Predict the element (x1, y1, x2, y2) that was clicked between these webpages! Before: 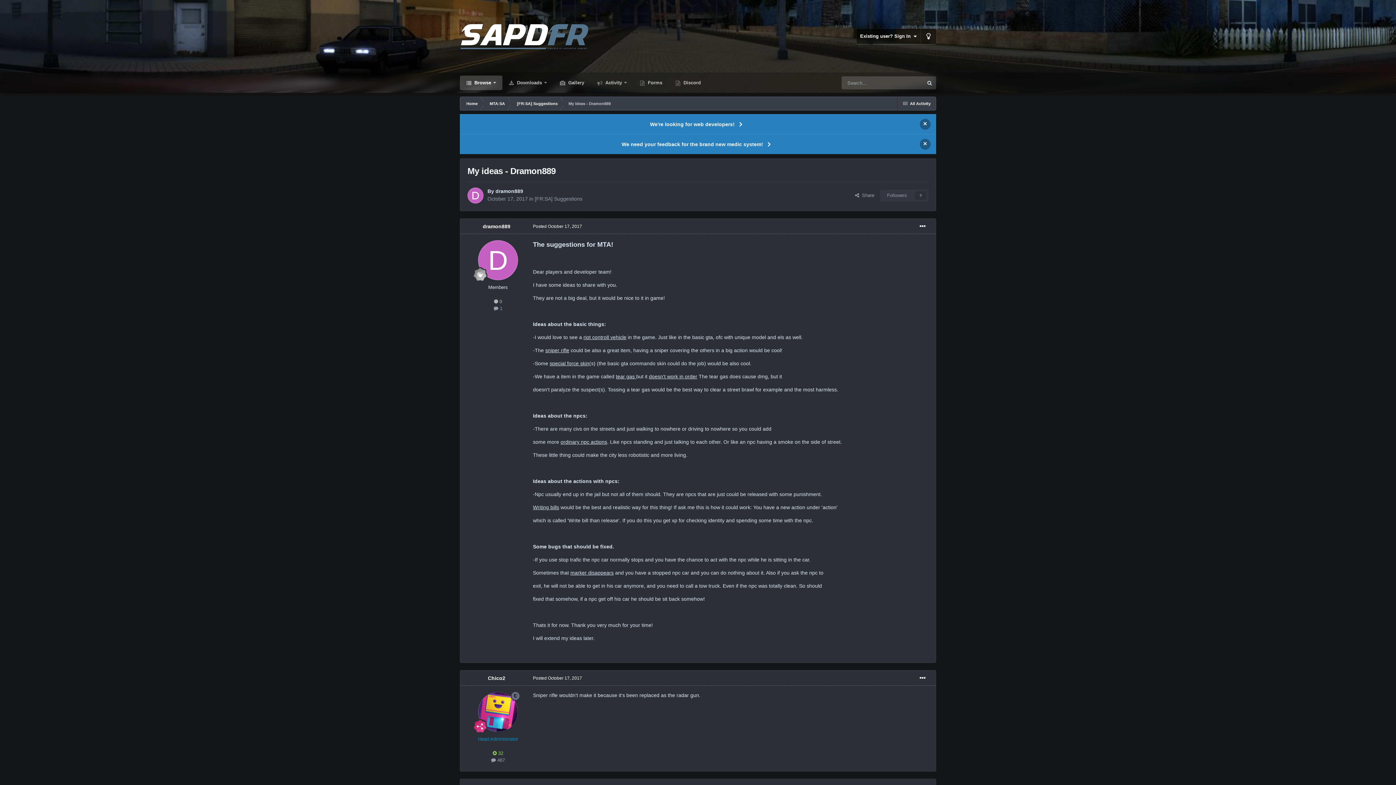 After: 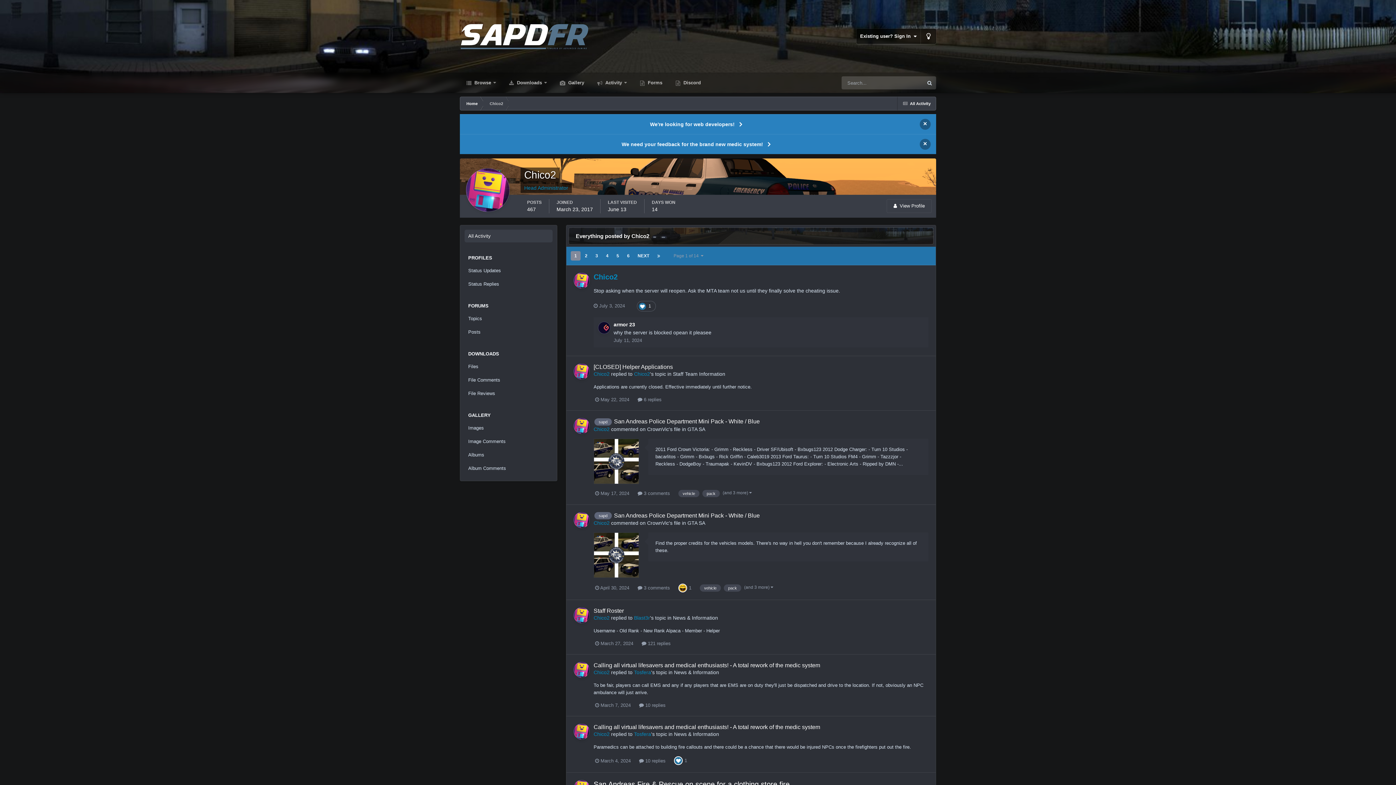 Action: bbox: (491, 757, 505, 763) label:  467